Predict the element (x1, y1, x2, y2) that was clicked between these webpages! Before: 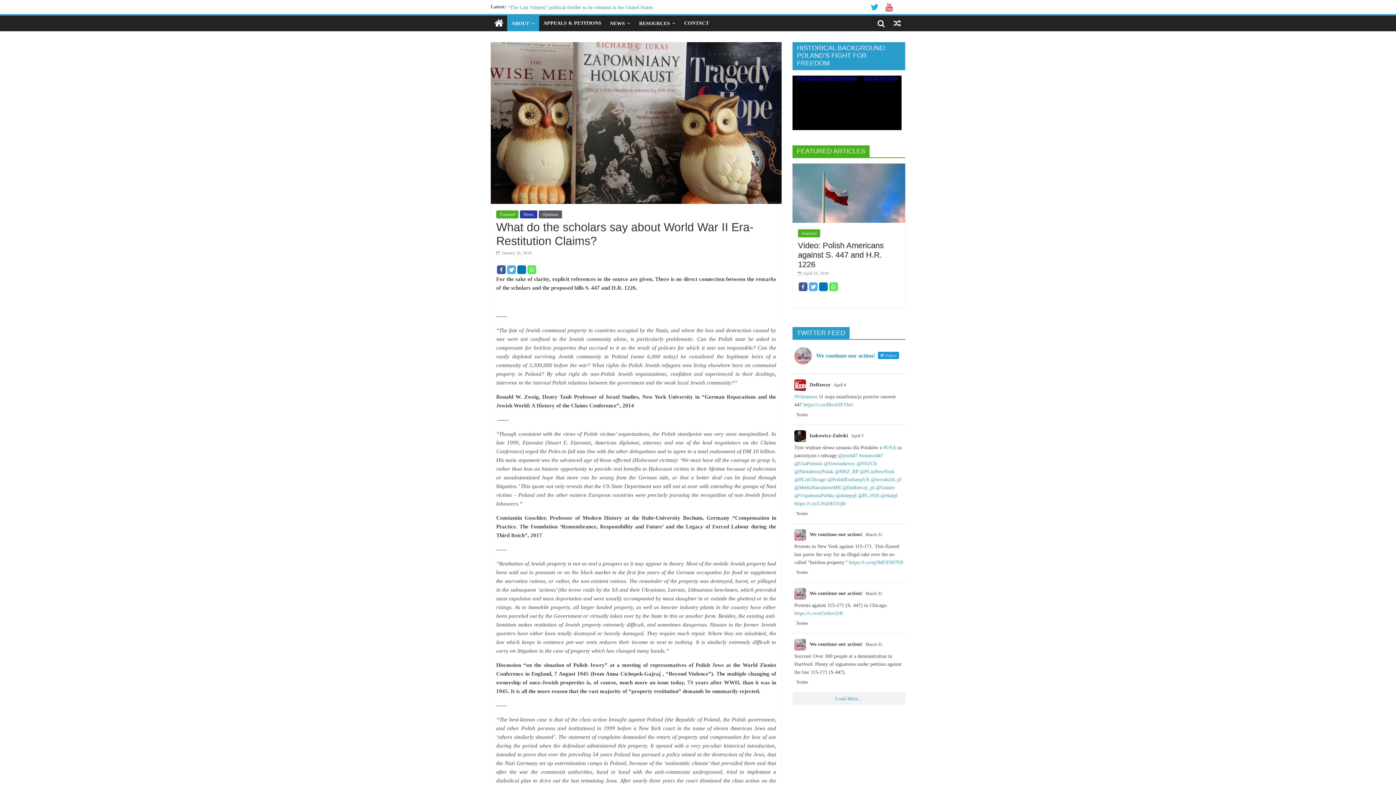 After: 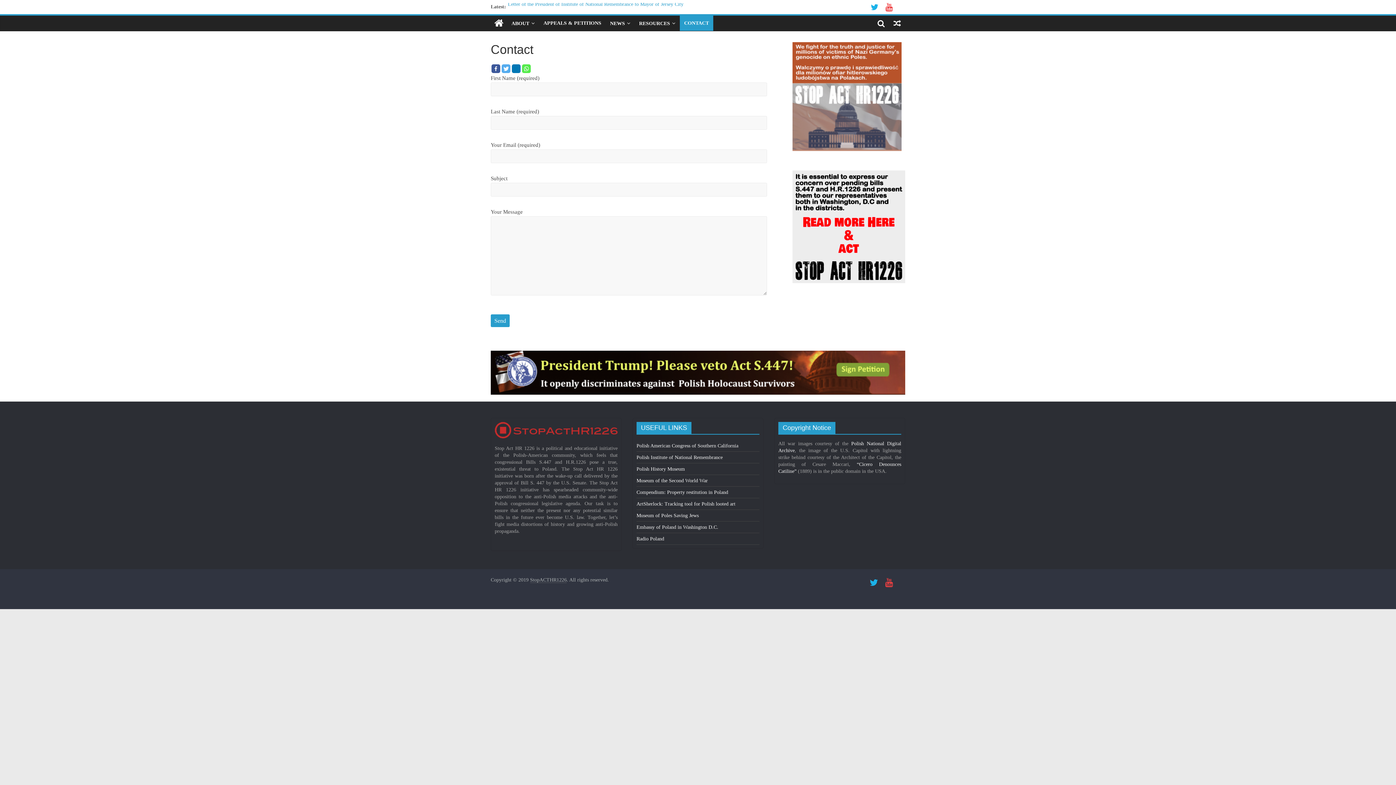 Action: label: CONTACT bbox: (680, 15, 713, 30)